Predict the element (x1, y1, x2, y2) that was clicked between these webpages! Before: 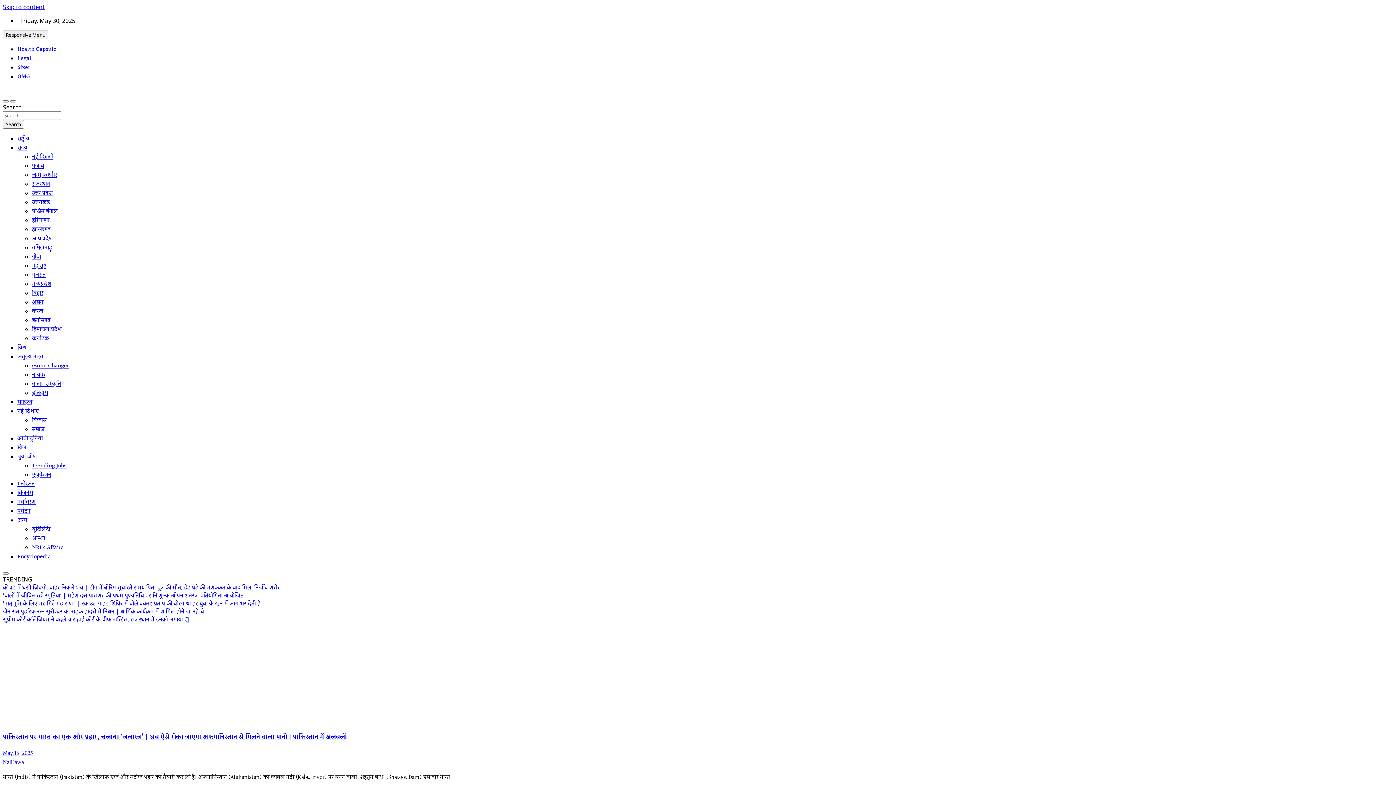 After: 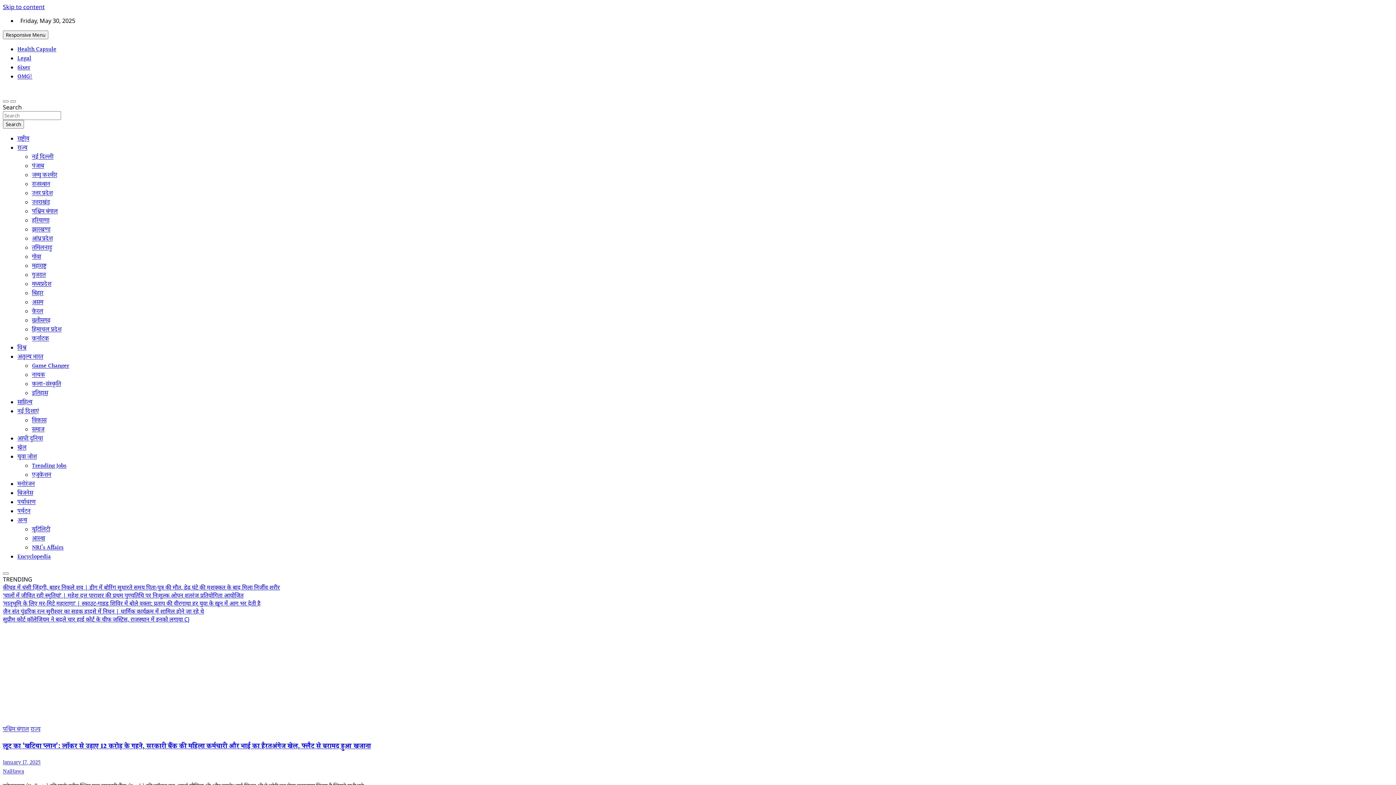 Action: bbox: (32, 207, 57, 216) label: पश्चिम बंगाल